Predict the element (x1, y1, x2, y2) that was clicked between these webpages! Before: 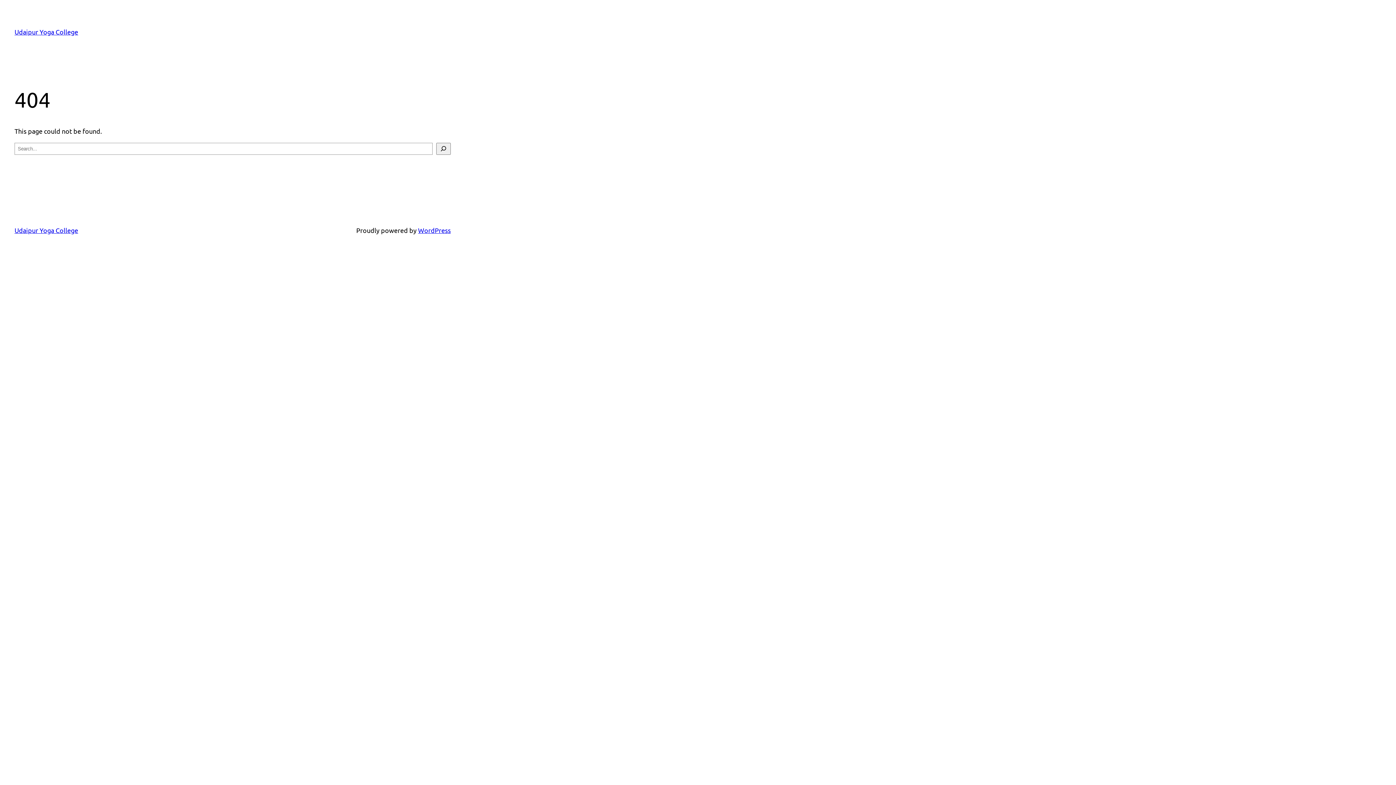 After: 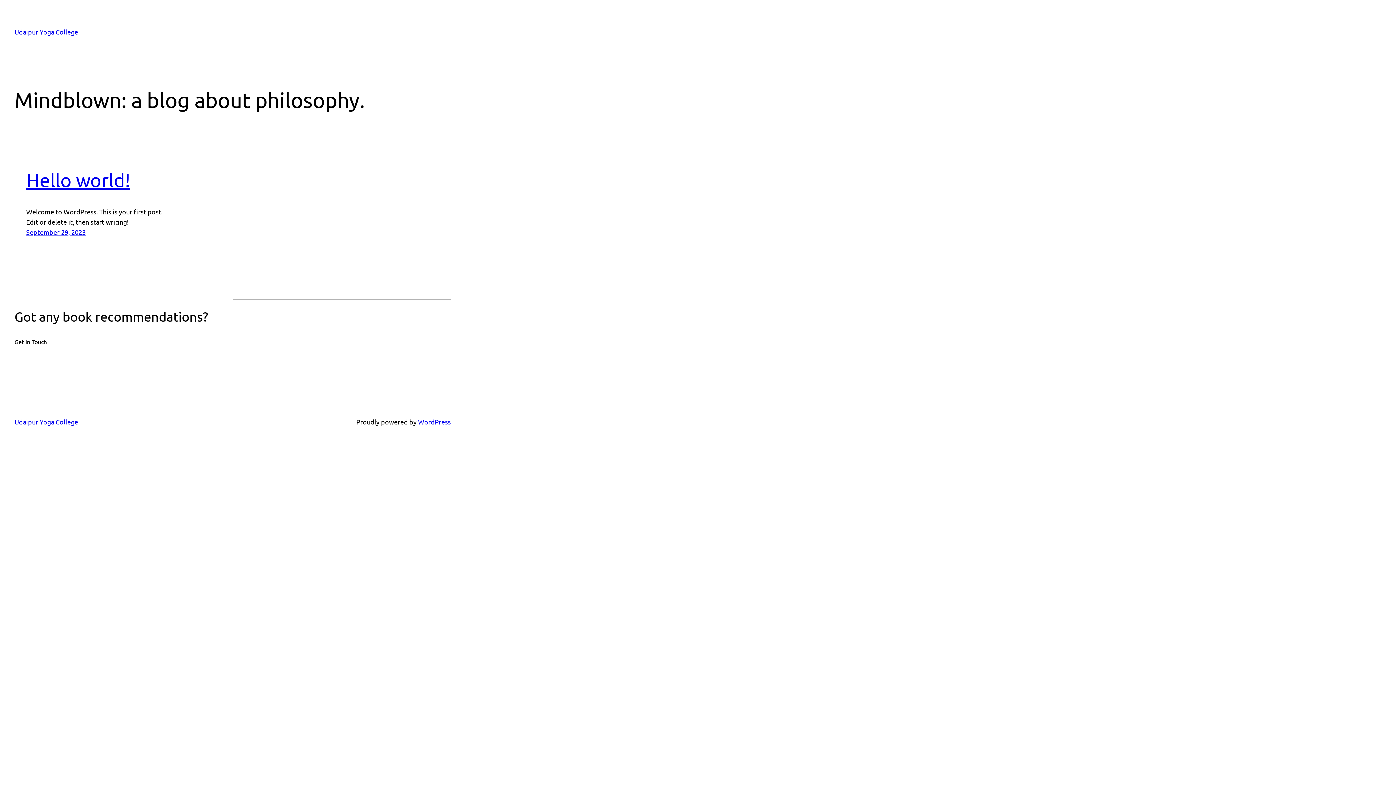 Action: label: Udaipur Yoga College bbox: (14, 226, 78, 234)